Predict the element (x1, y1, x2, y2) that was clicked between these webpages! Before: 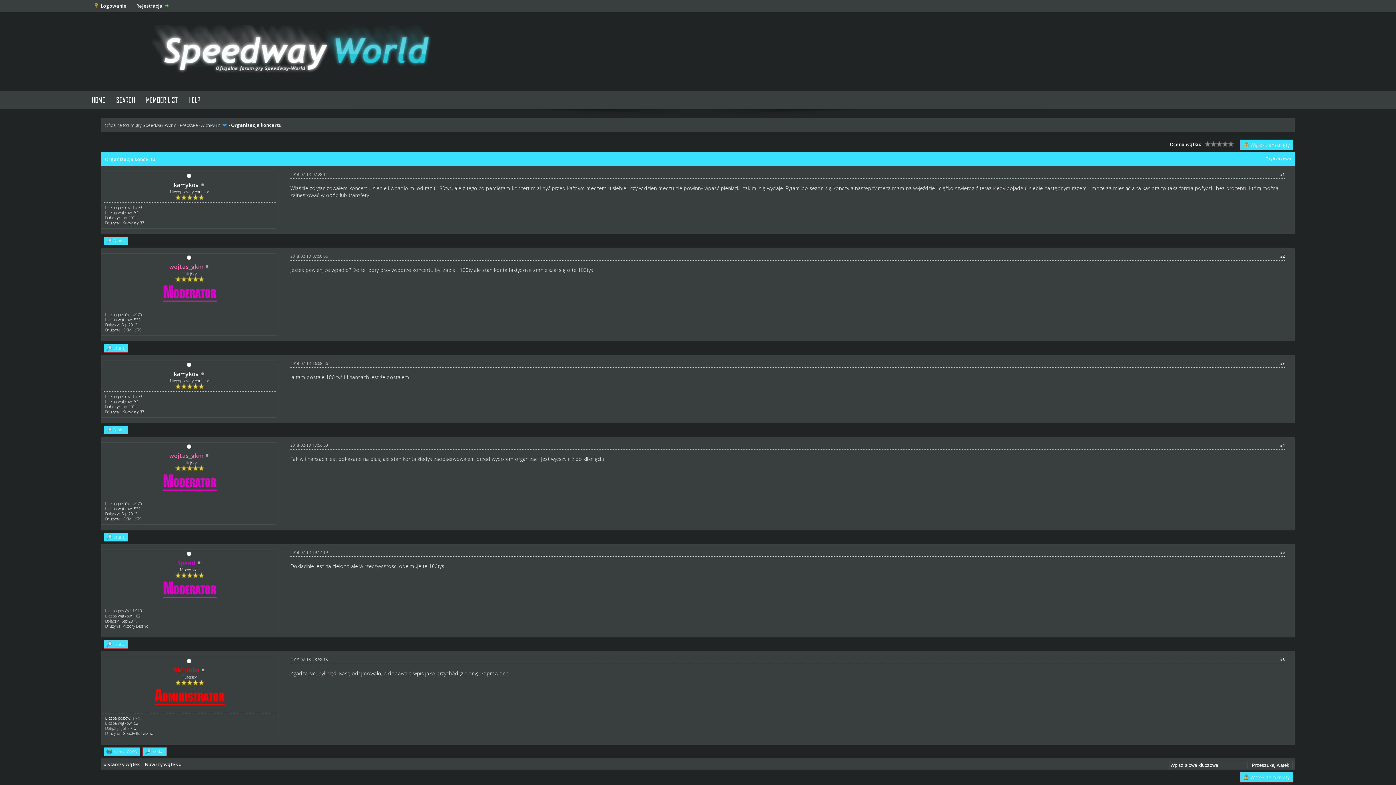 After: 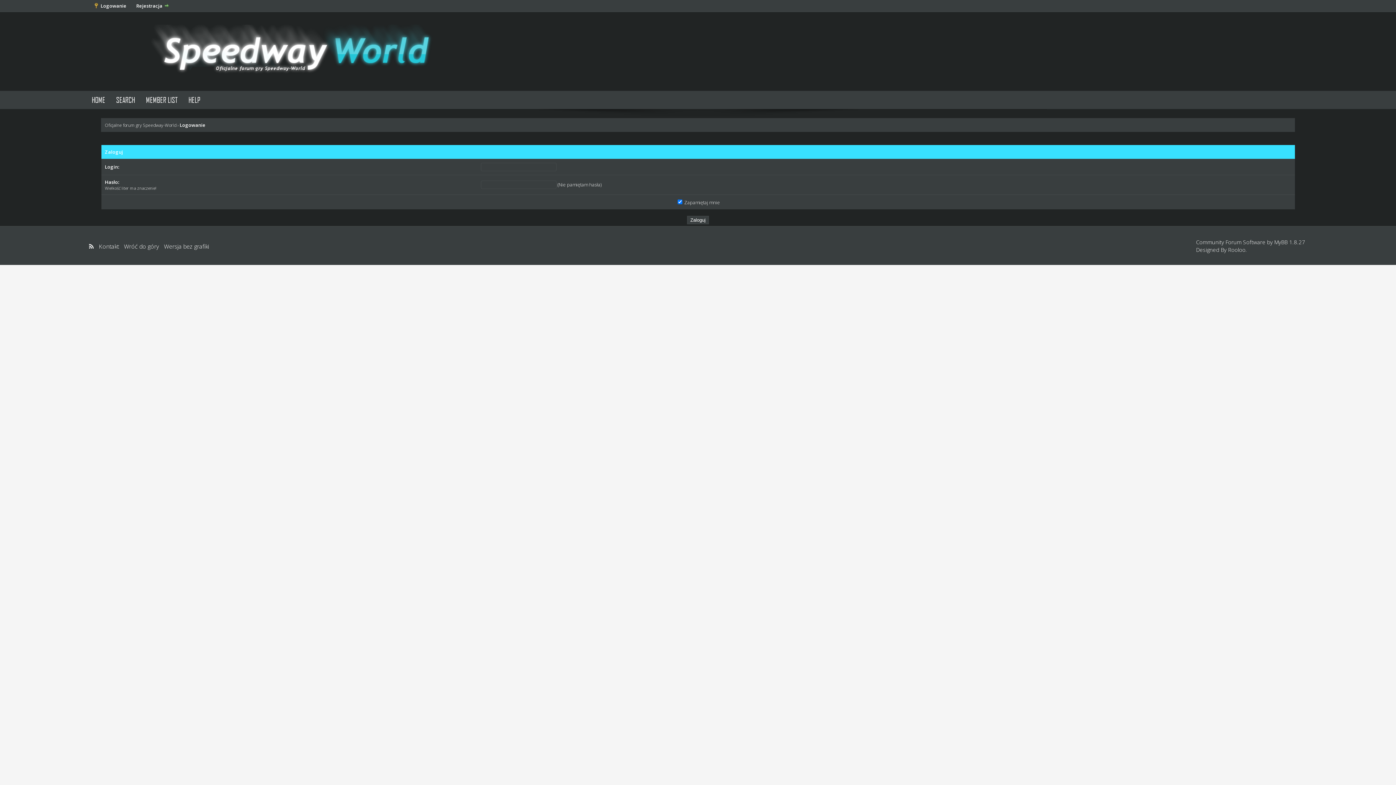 Action: label: Logowanie bbox: (93, 2, 126, 8)